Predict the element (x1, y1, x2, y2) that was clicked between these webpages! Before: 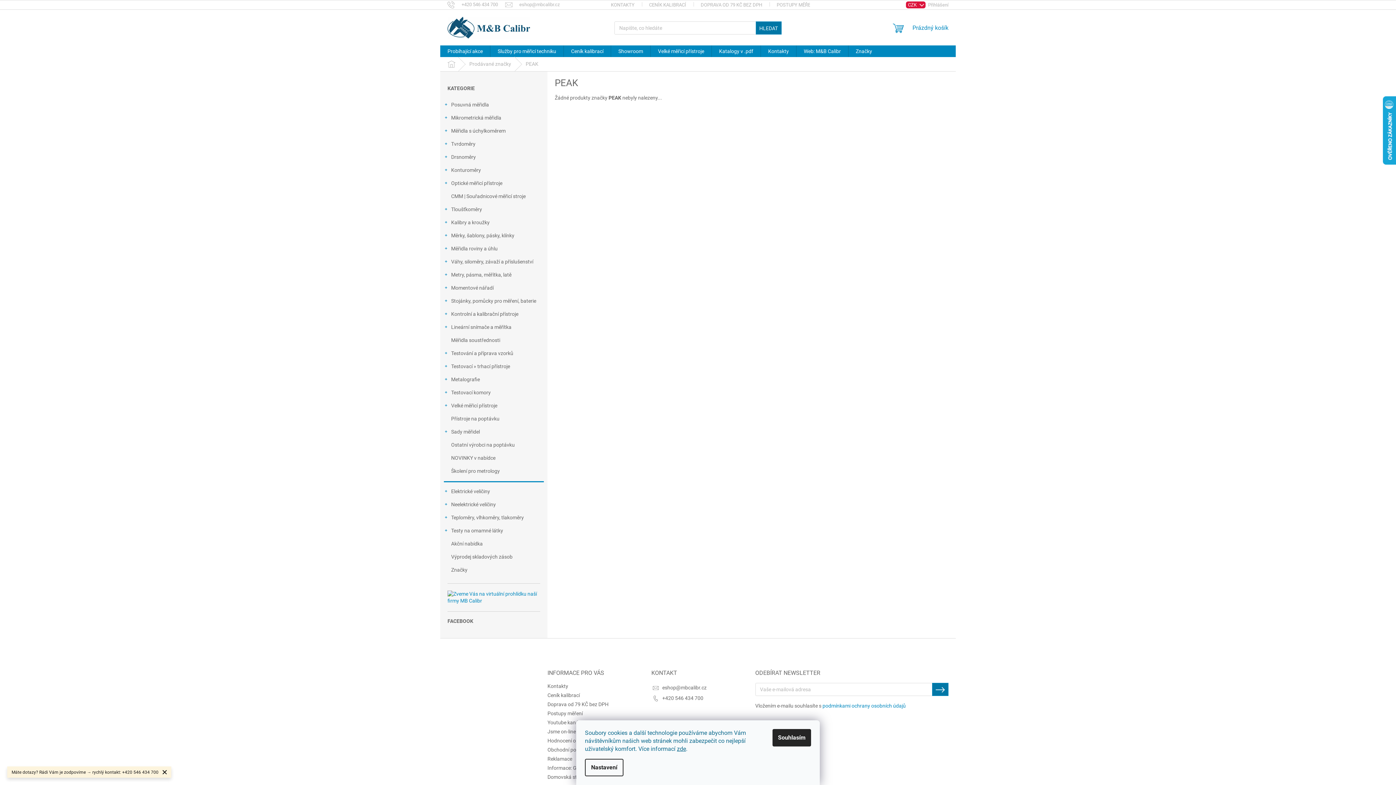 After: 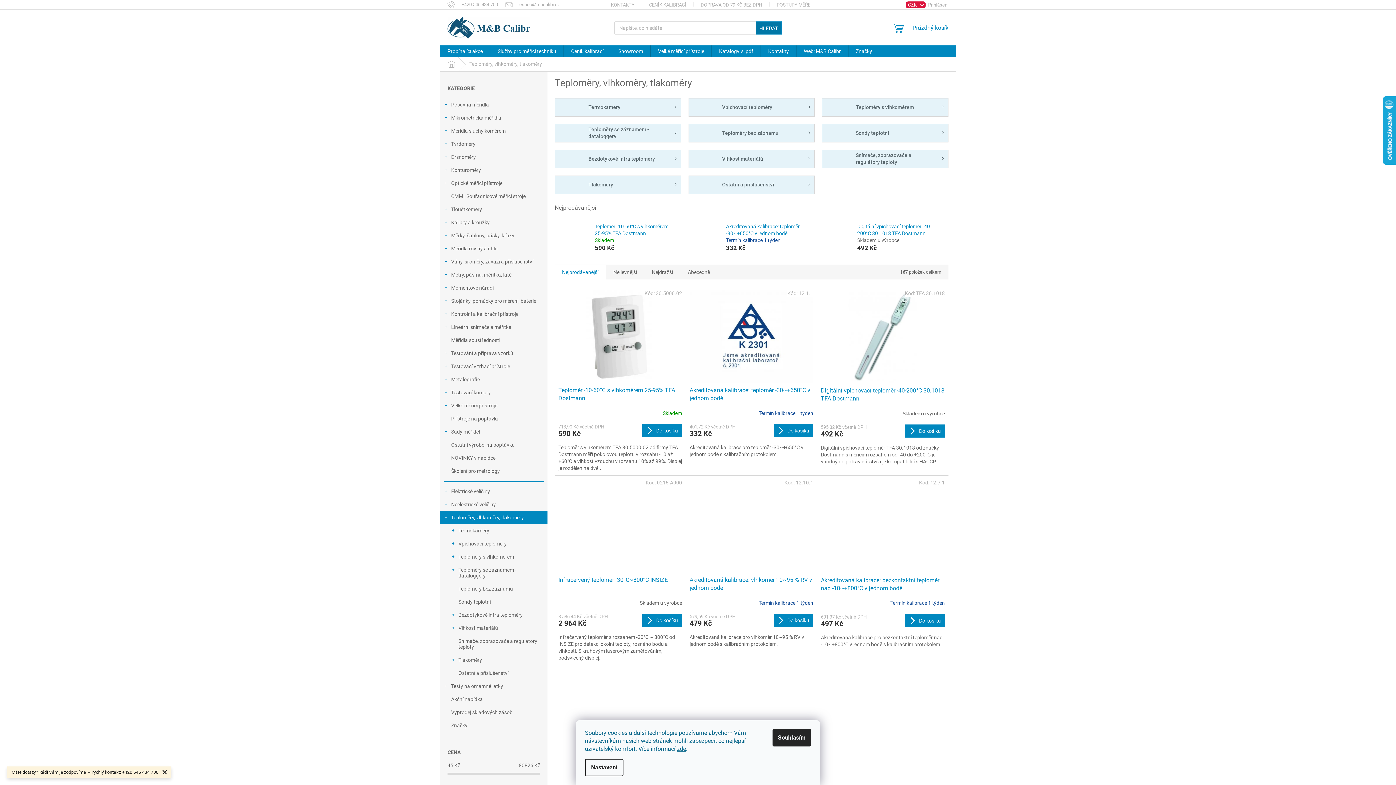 Action: bbox: (440, 511, 547, 524) label: Teploměry, vlhkoměry, tlakoměry
 